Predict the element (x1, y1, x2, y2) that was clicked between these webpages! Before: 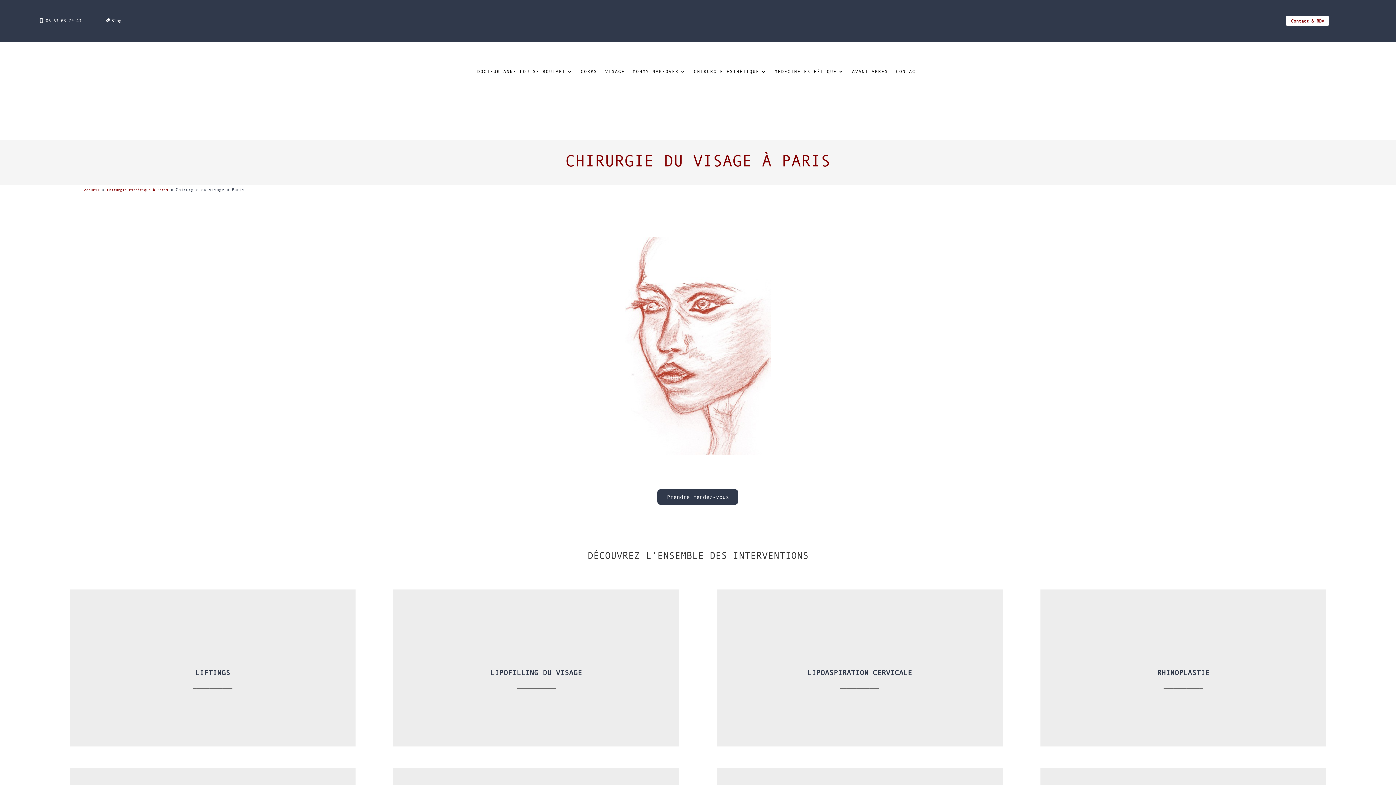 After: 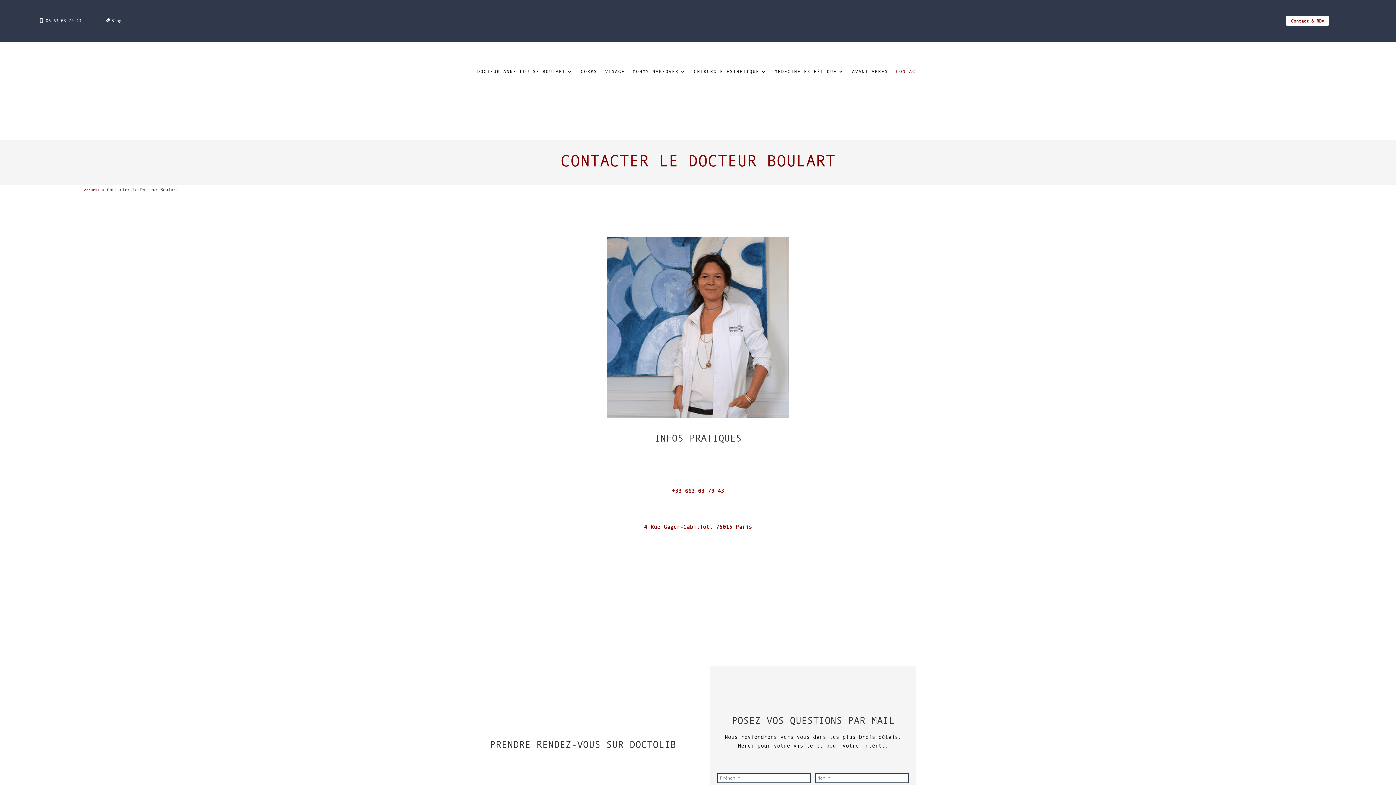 Action: bbox: (1286, 15, 1329, 26) label: Contact & RDV